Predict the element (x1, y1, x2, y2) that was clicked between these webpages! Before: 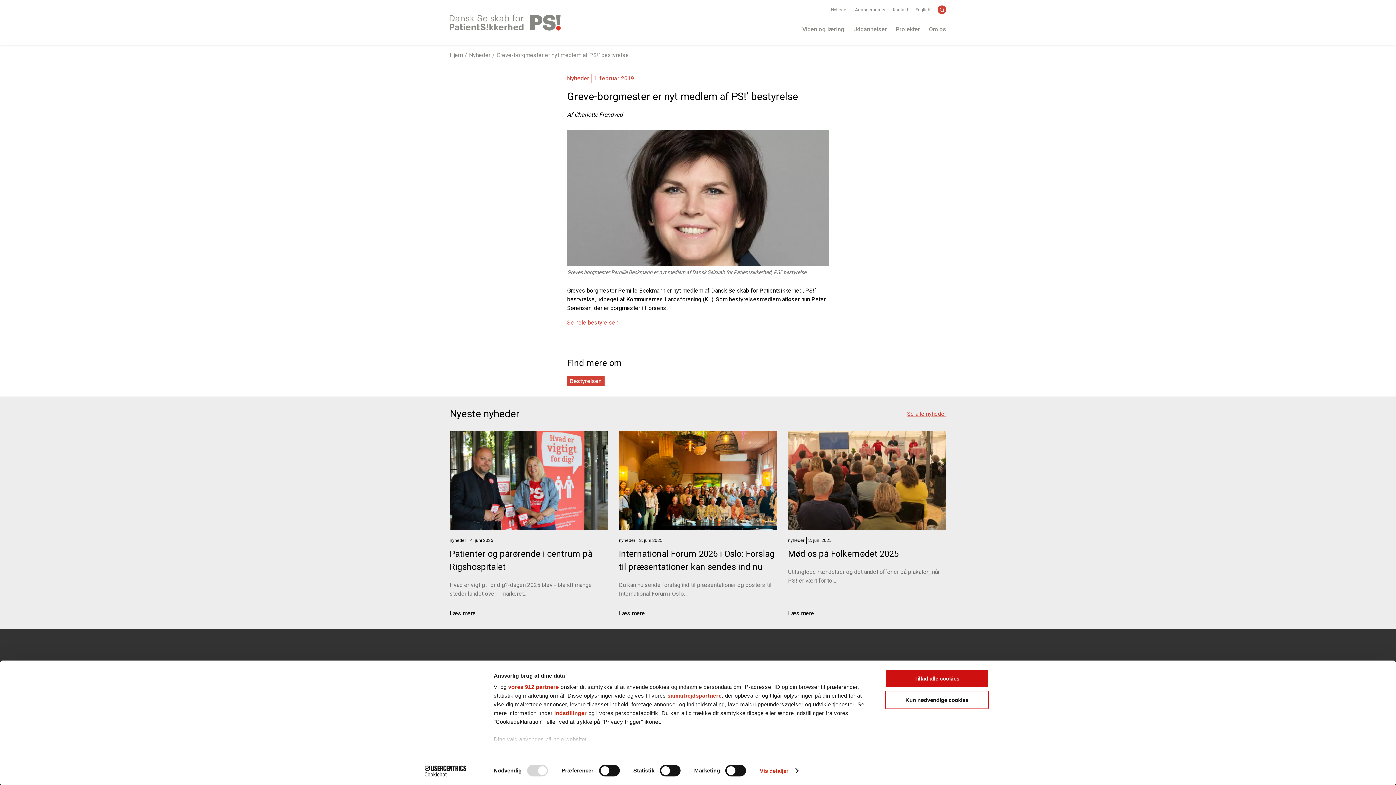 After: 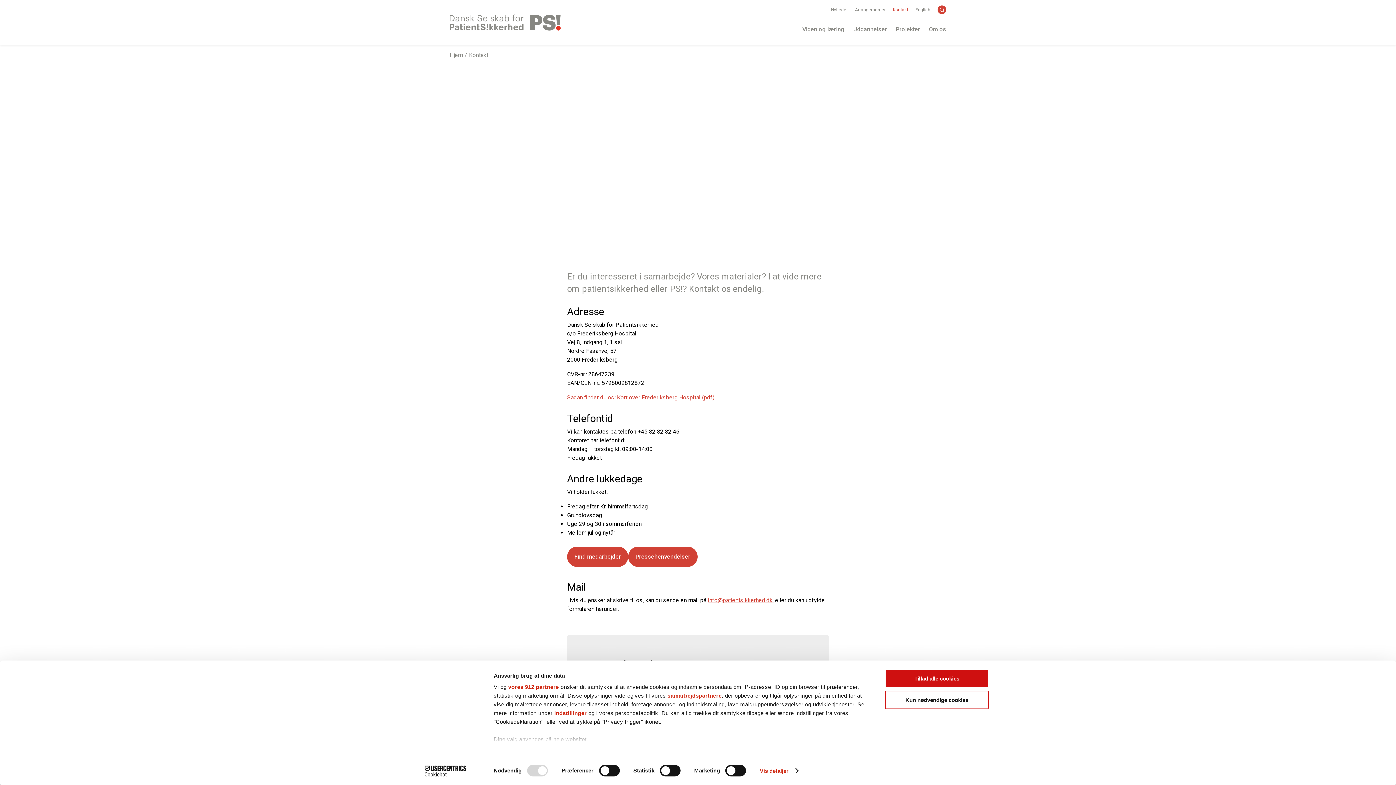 Action: bbox: (893, 7, 908, 12) label: Kontakt